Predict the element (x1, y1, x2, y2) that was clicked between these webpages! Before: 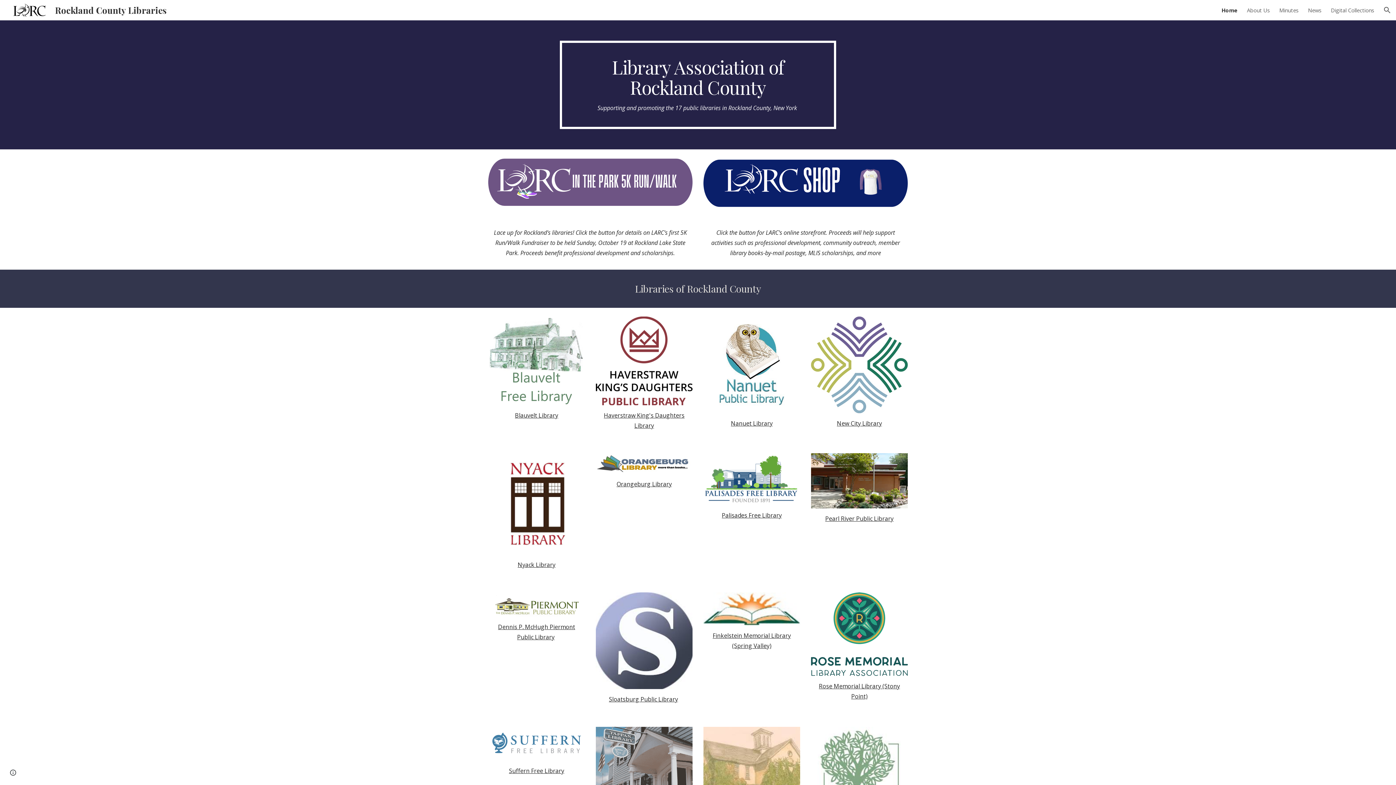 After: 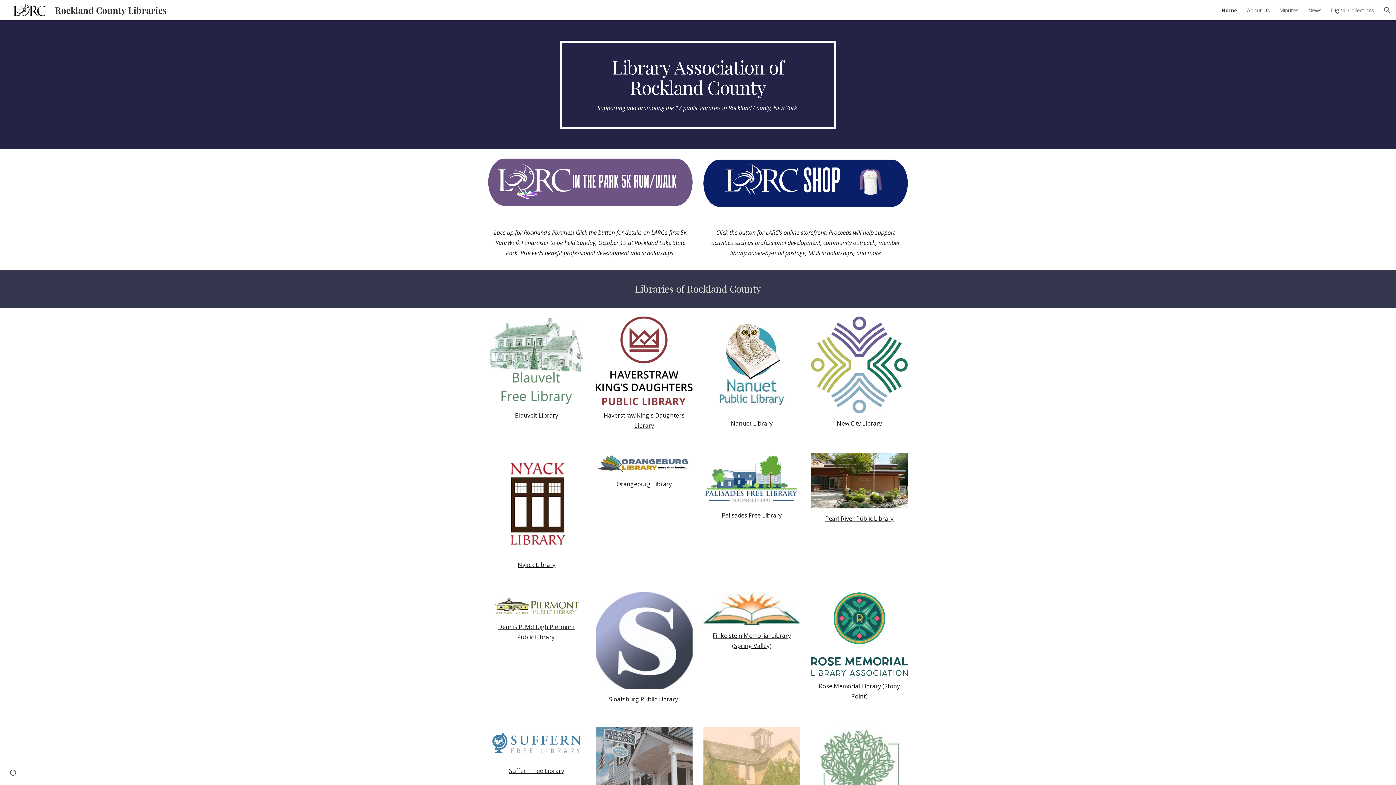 Action: label: Nyack Library bbox: (517, 561, 555, 569)